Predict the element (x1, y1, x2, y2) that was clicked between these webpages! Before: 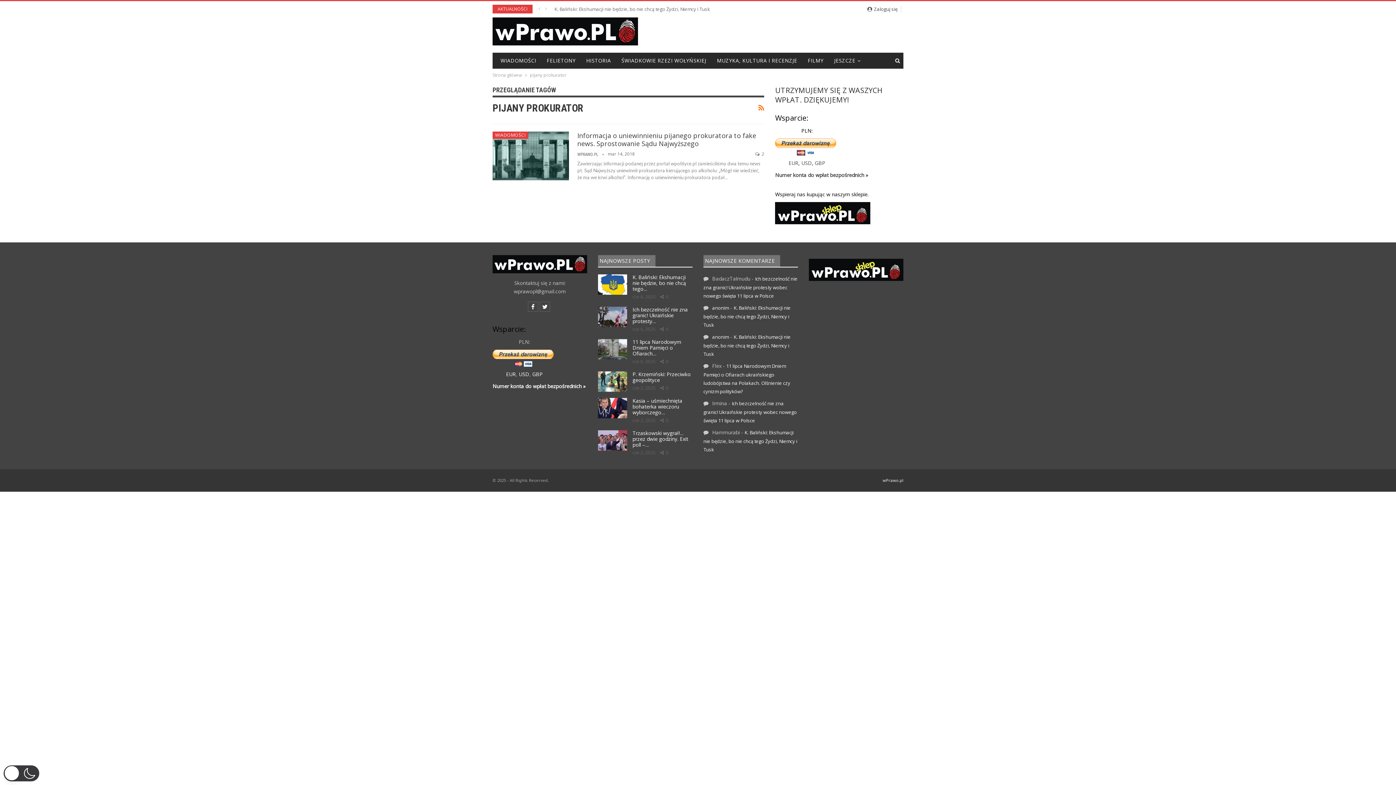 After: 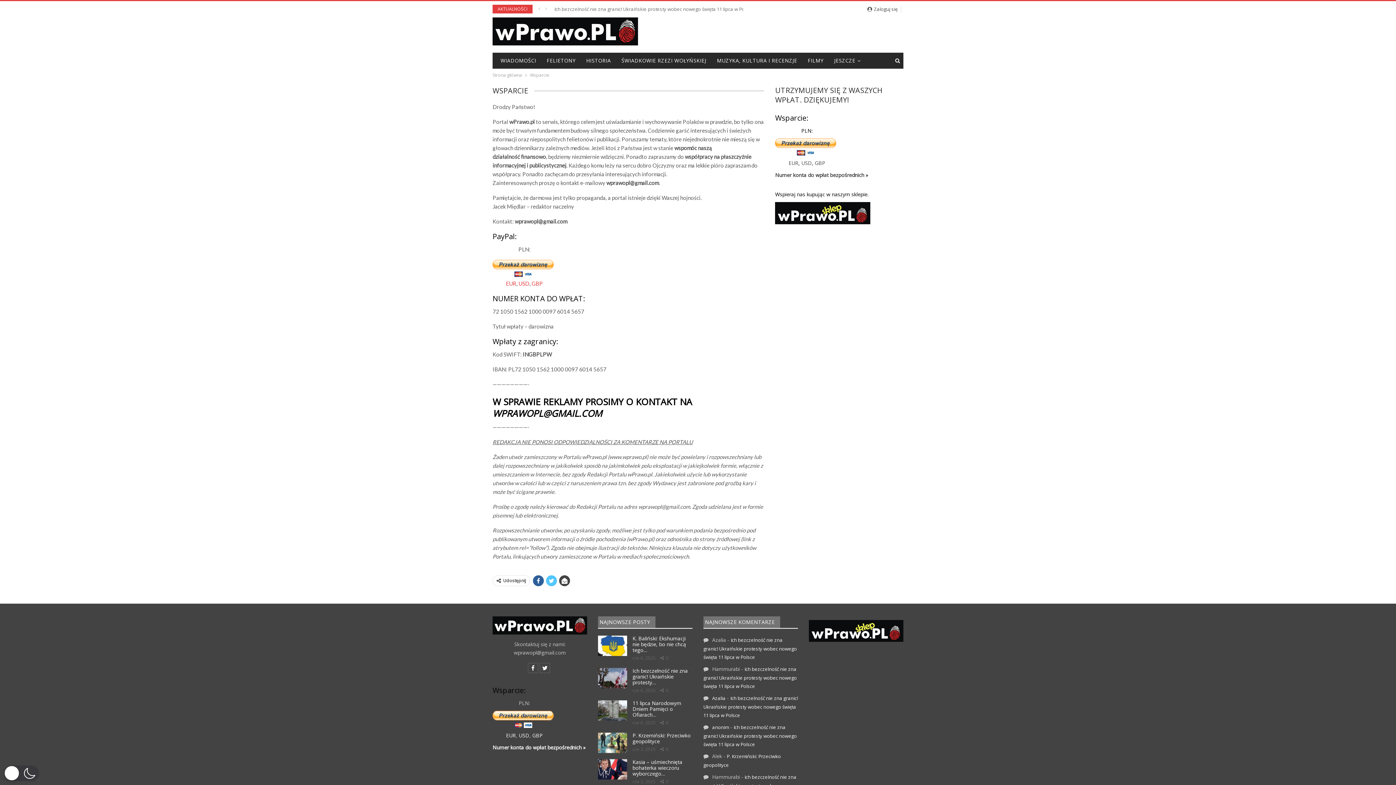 Action: label: Numer konta do wpłat bezpośrednich » bbox: (492, 383, 585, 389)